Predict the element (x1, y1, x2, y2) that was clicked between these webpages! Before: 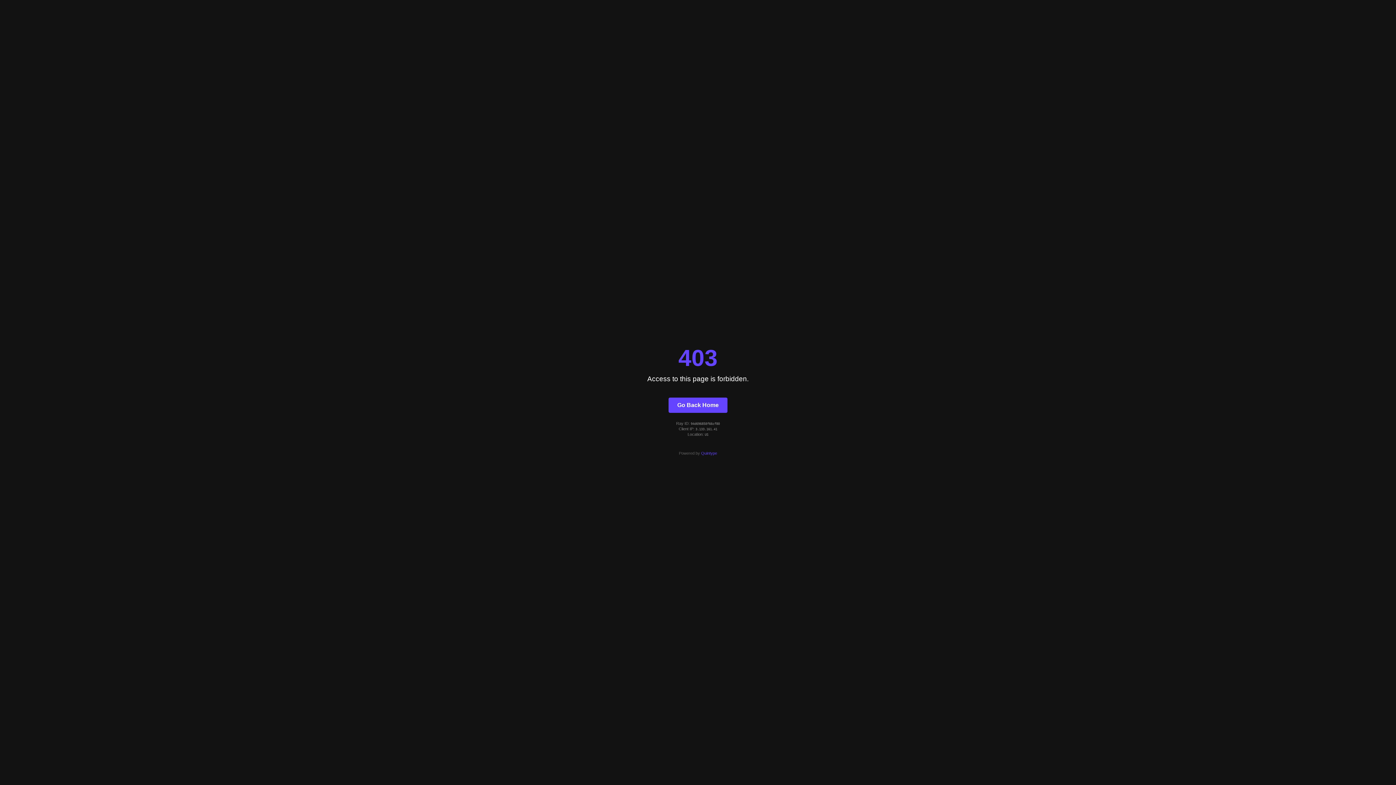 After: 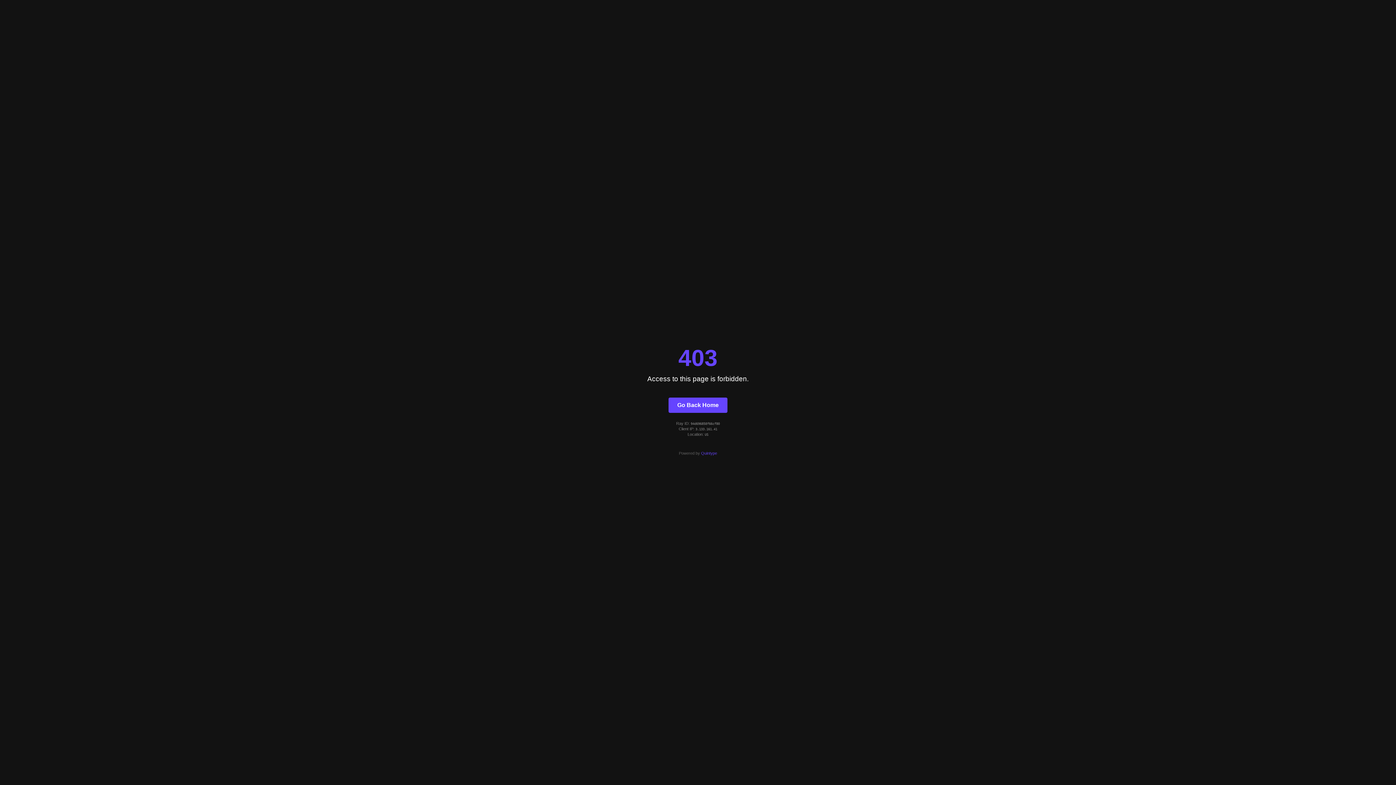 Action: label: Quintype bbox: (701, 451, 717, 455)